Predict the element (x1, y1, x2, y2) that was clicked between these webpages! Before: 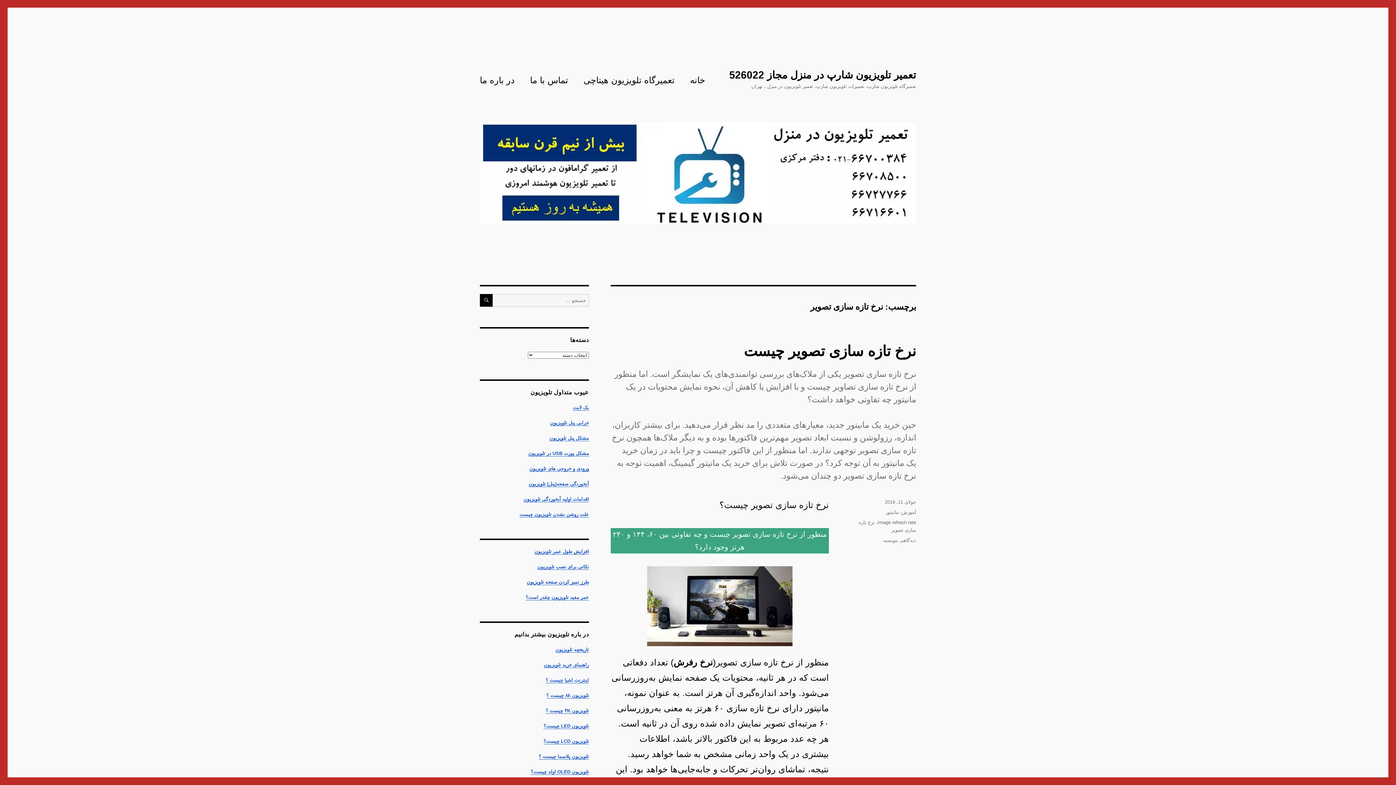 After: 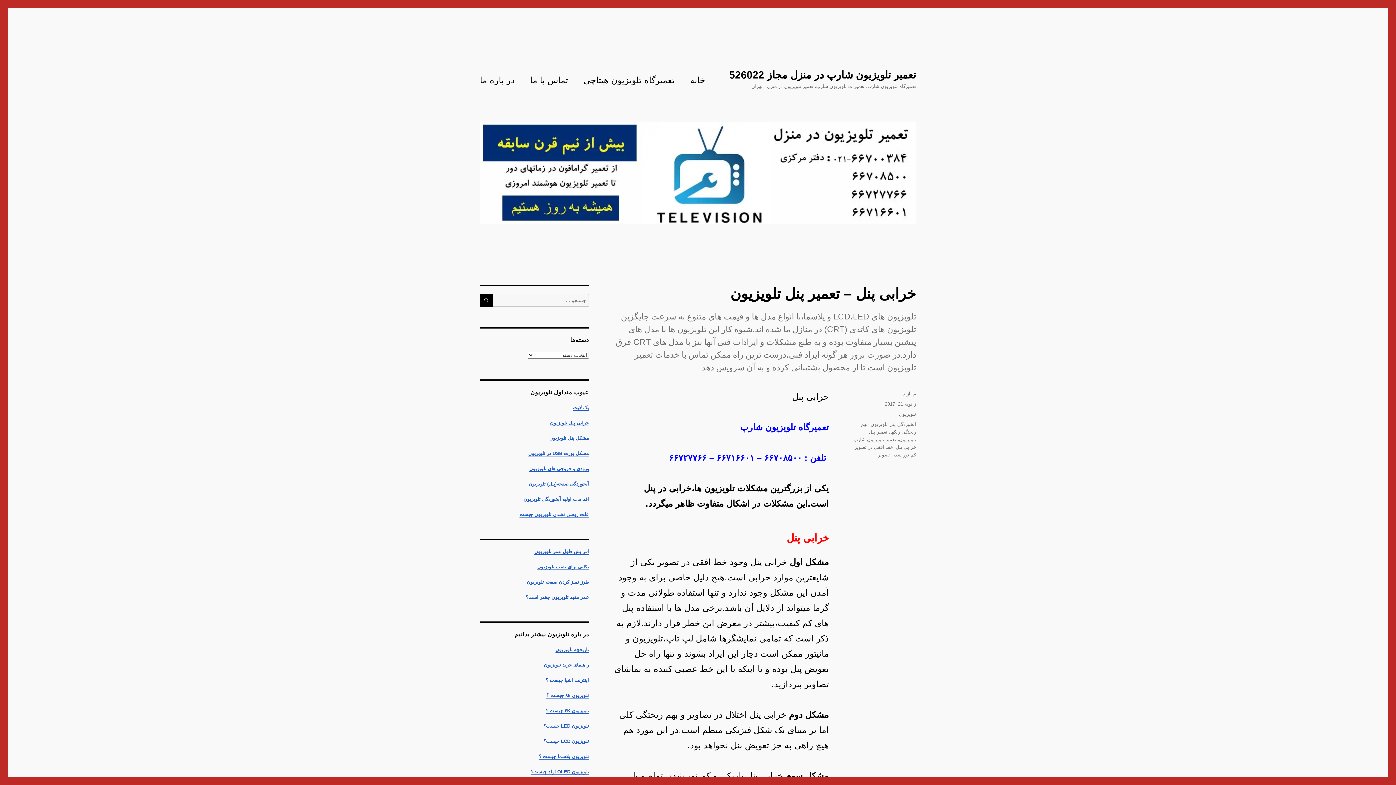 Action: label: خرابی پنل تلویزیون bbox: (550, 420, 589, 425)